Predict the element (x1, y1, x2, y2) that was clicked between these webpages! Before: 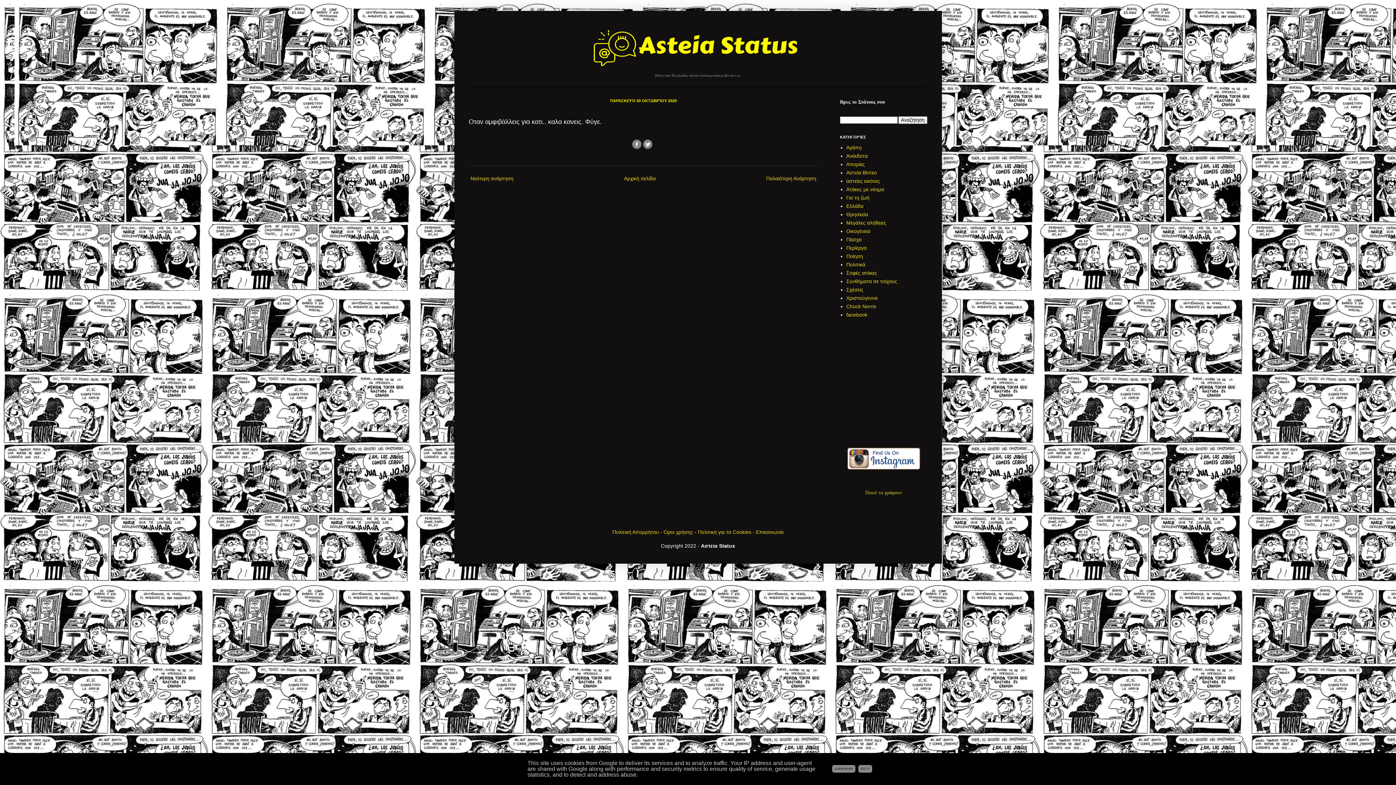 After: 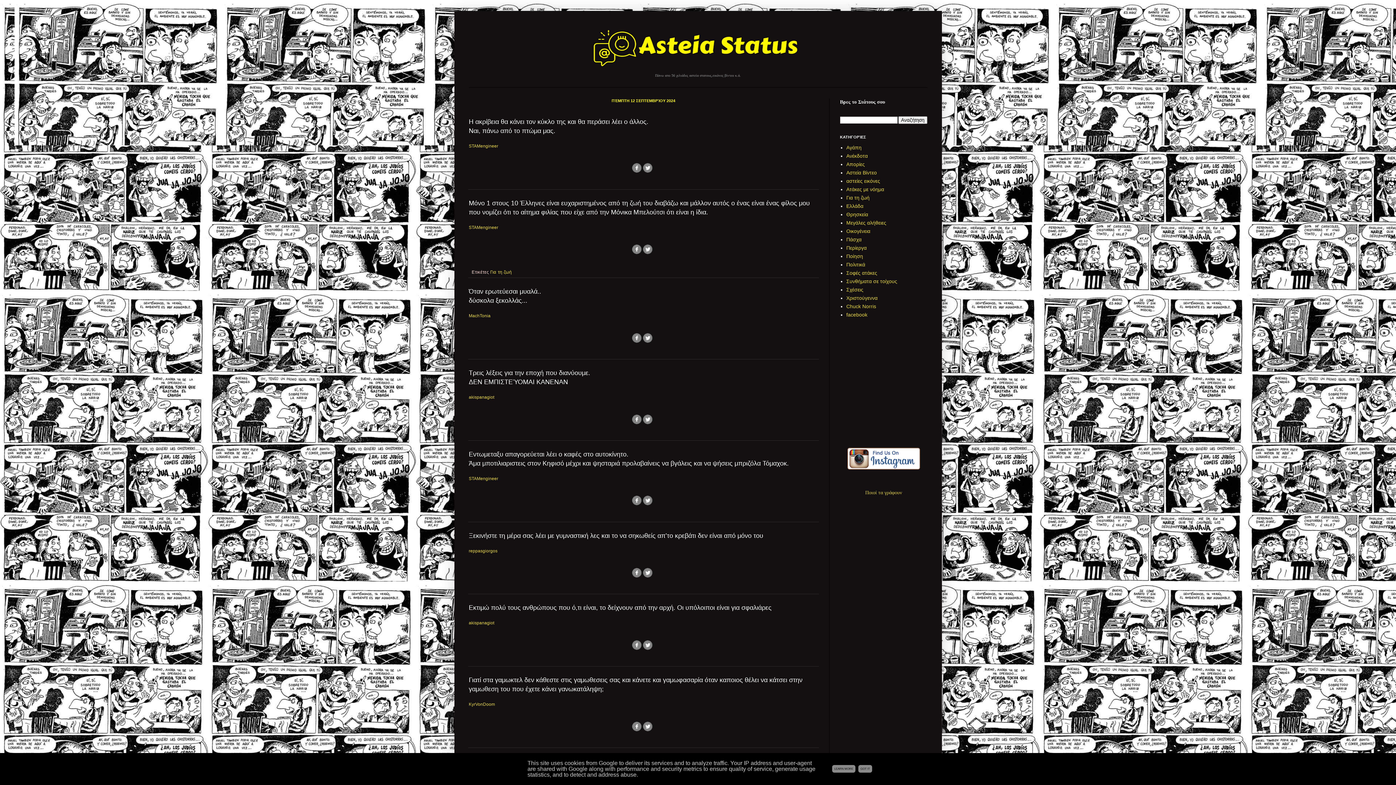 Action: label: Αρχική σελίδα bbox: (622, 173, 657, 183)